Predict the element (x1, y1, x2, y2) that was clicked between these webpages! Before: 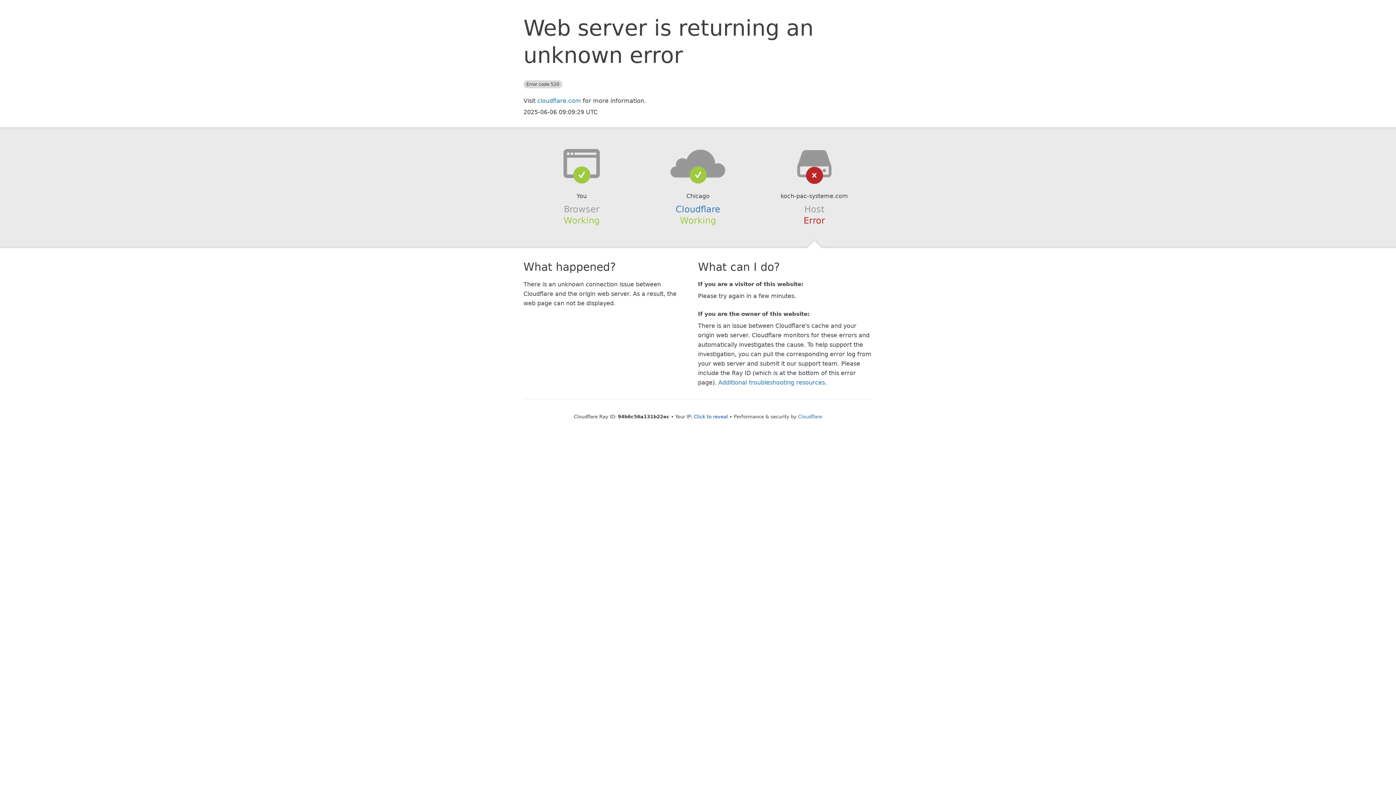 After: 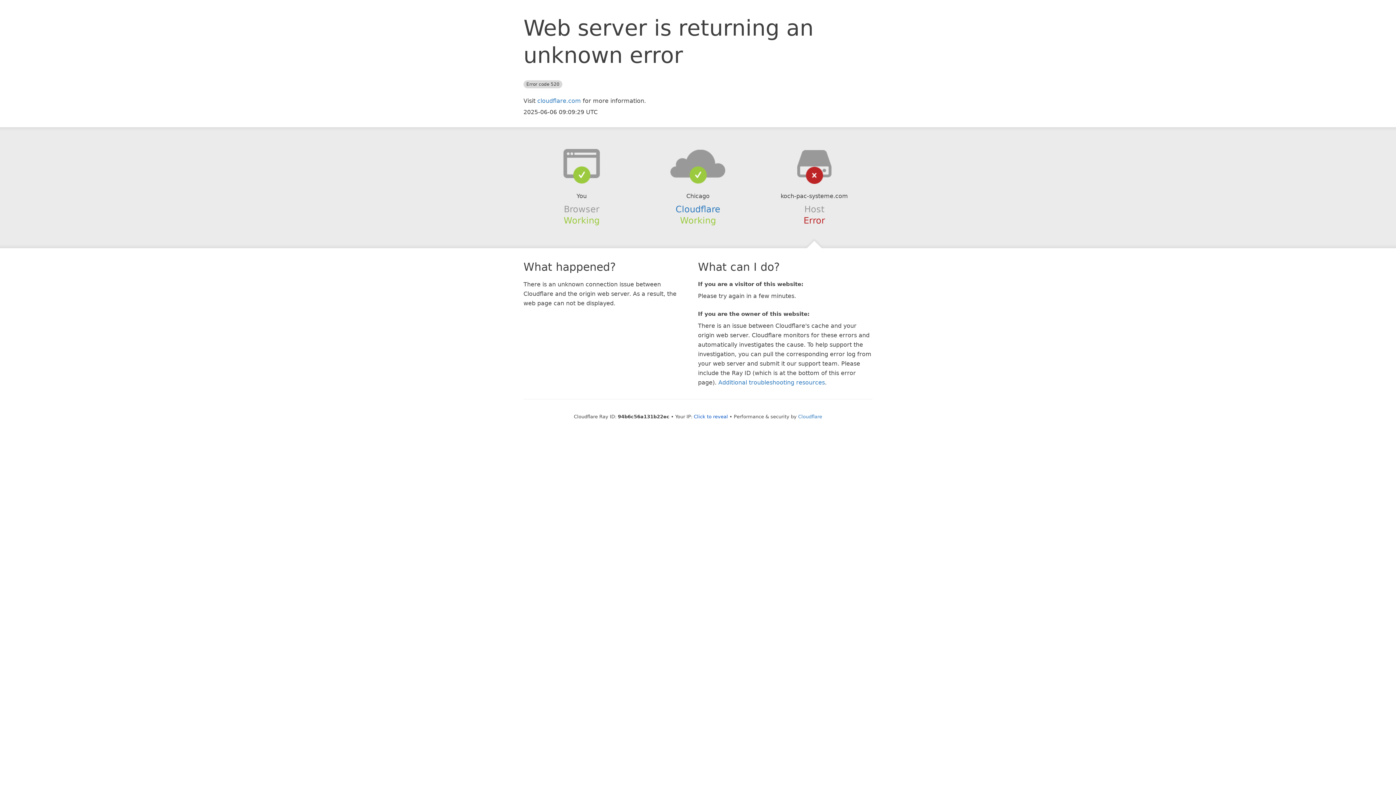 Action: bbox: (639, 148, 756, 178)